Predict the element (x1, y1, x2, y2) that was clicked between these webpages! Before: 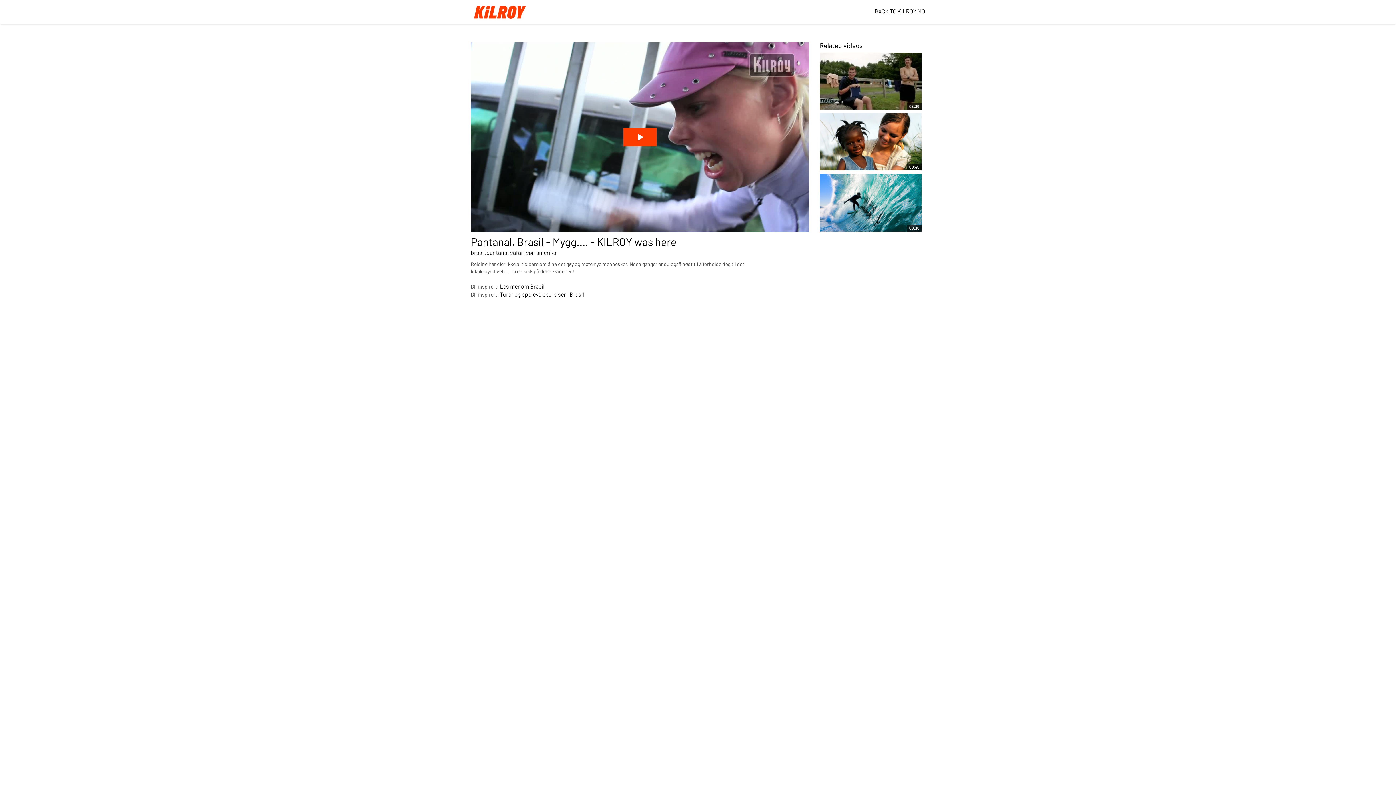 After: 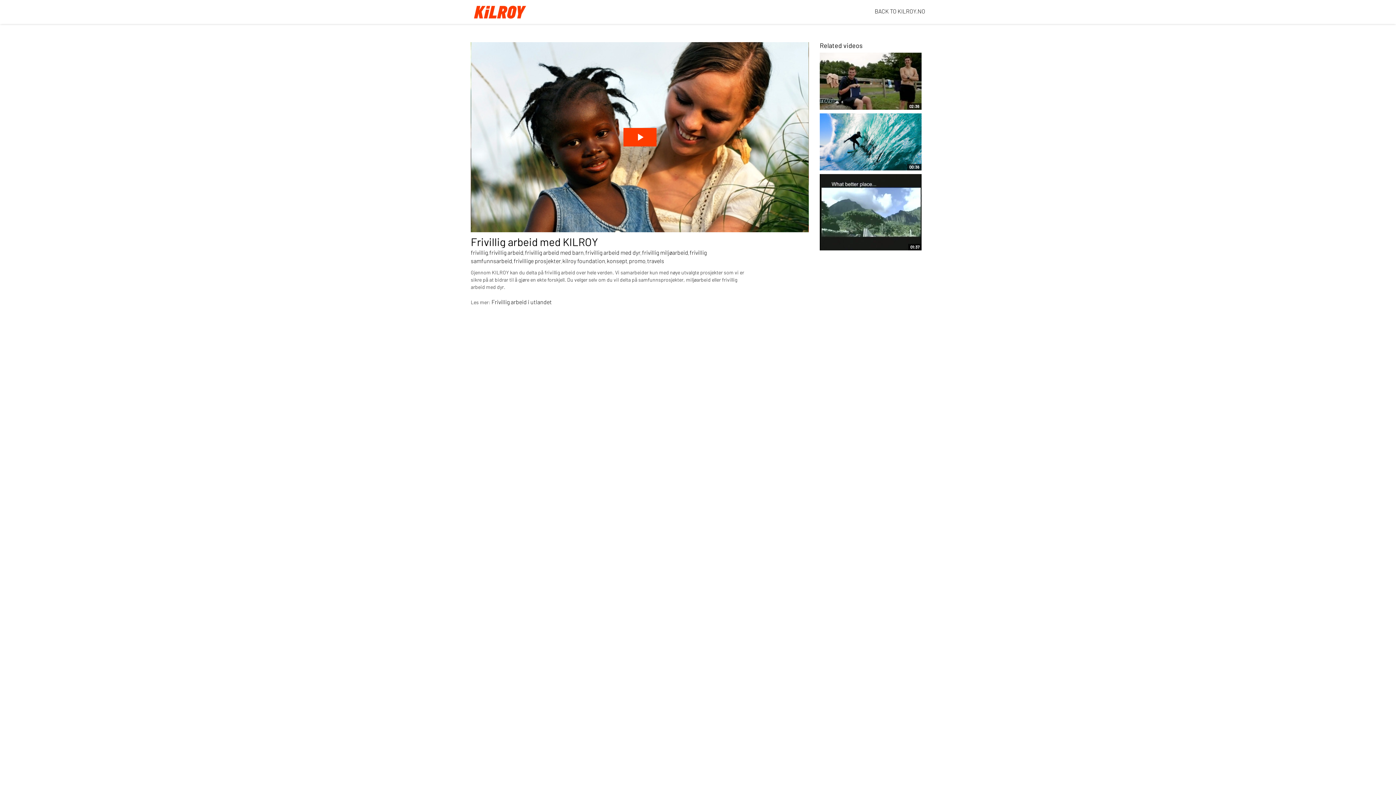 Action: bbox: (820, 113, 921, 170) label: 00:45